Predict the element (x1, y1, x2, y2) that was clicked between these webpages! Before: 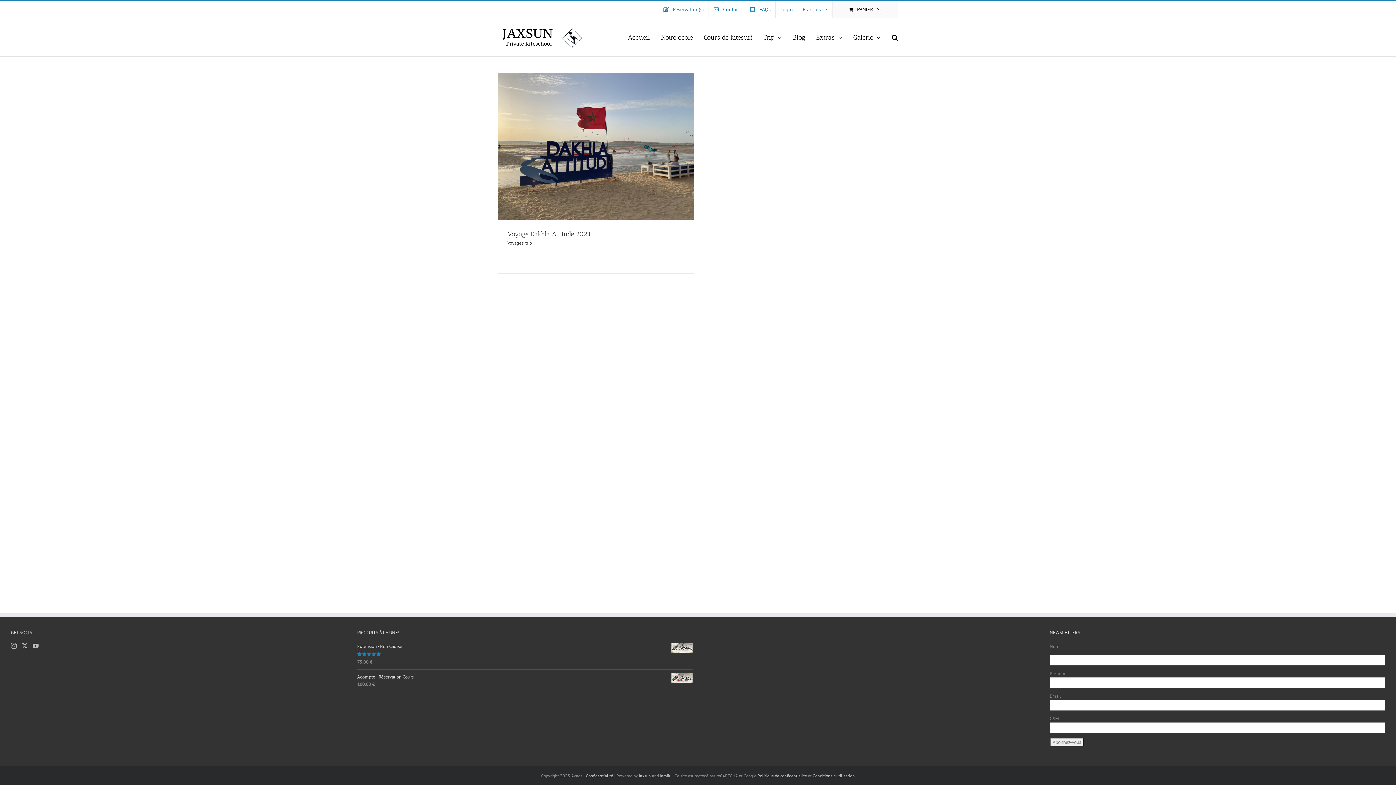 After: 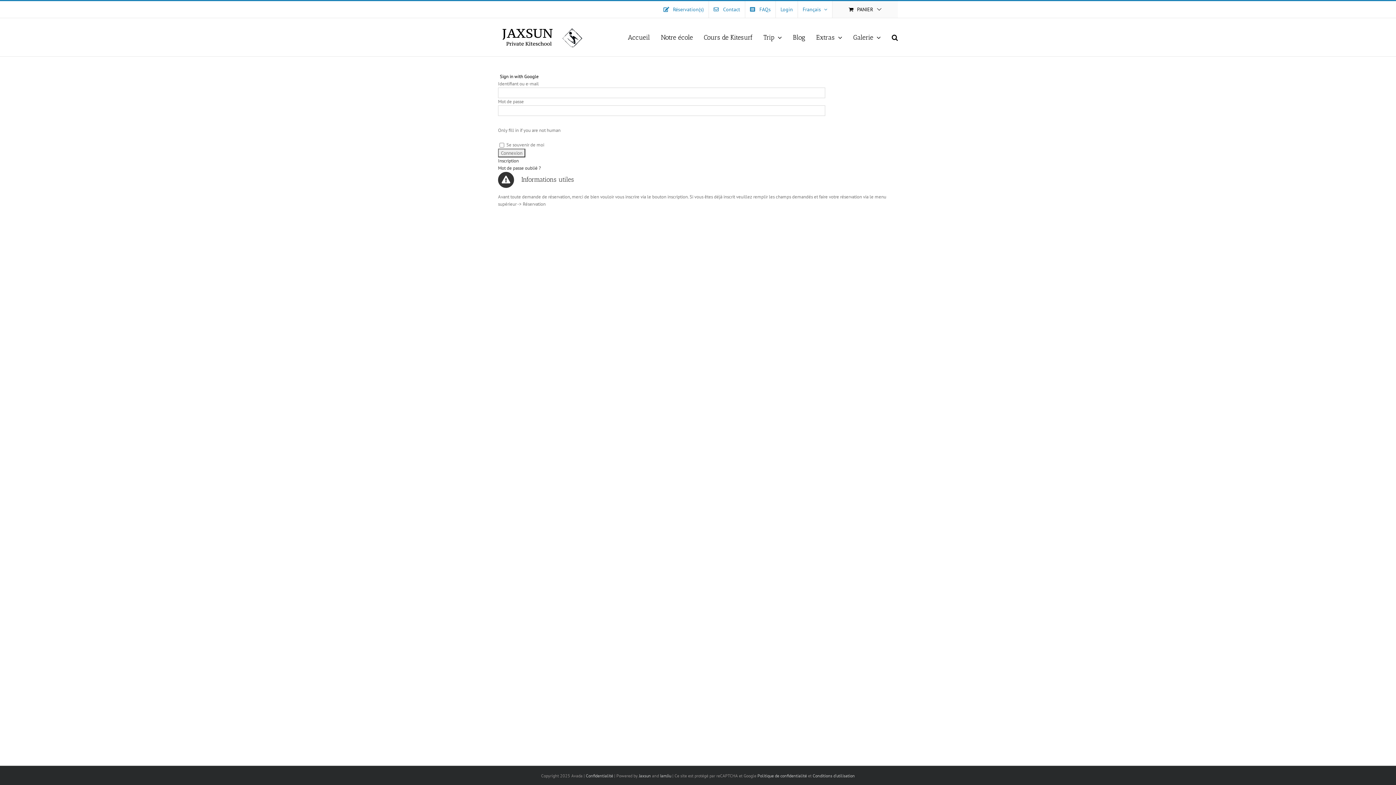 Action: label: Login bbox: (776, 1, 797, 17)